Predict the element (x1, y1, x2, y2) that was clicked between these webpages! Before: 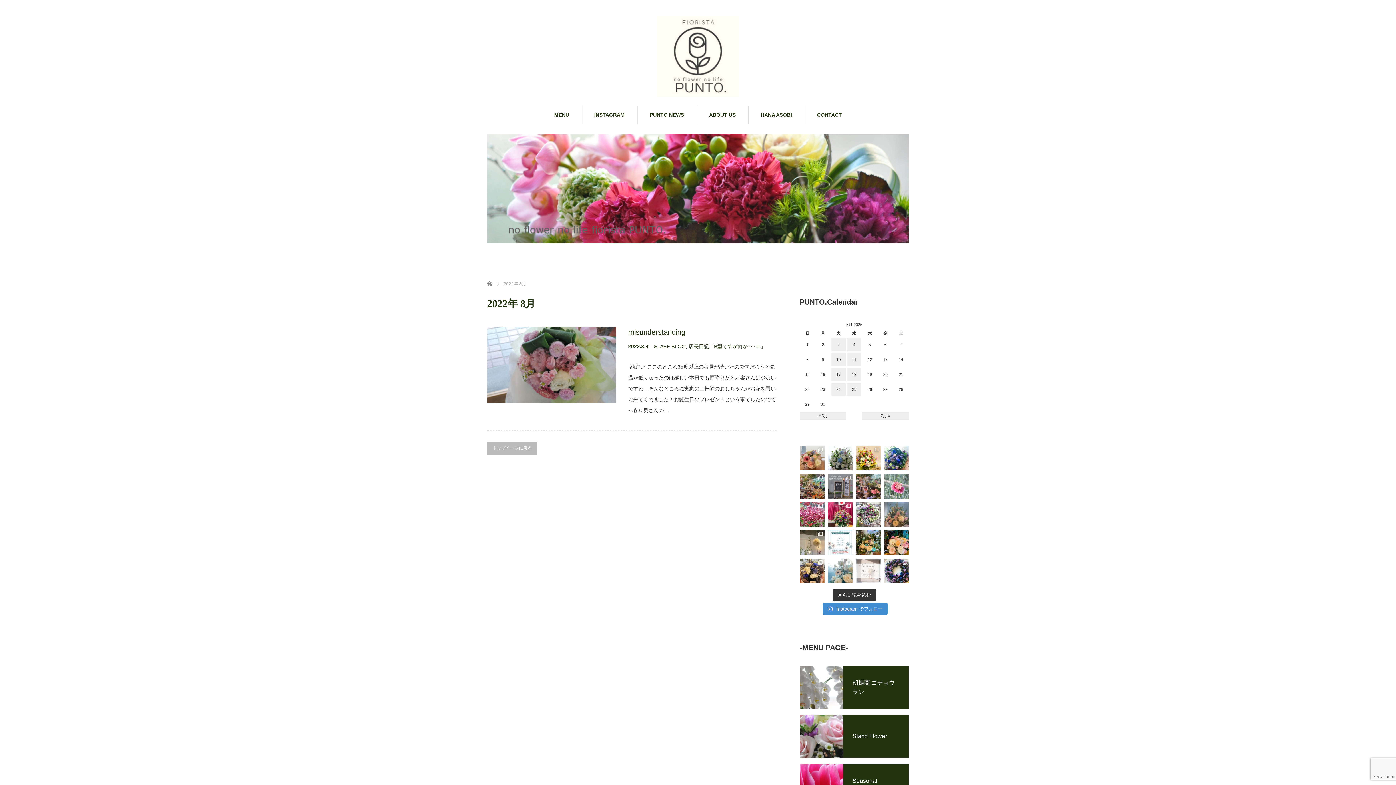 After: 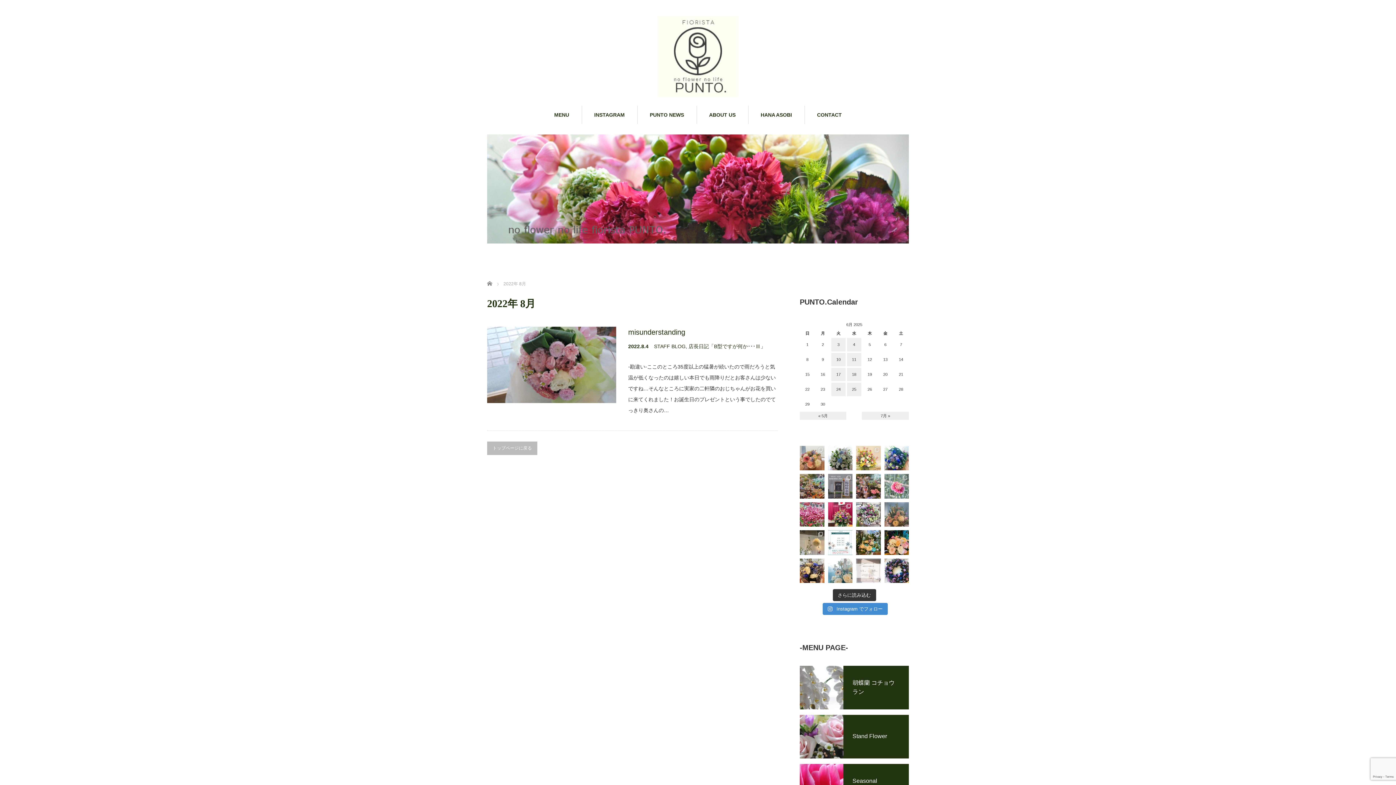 Action: bbox: (856, 446, 880, 470)